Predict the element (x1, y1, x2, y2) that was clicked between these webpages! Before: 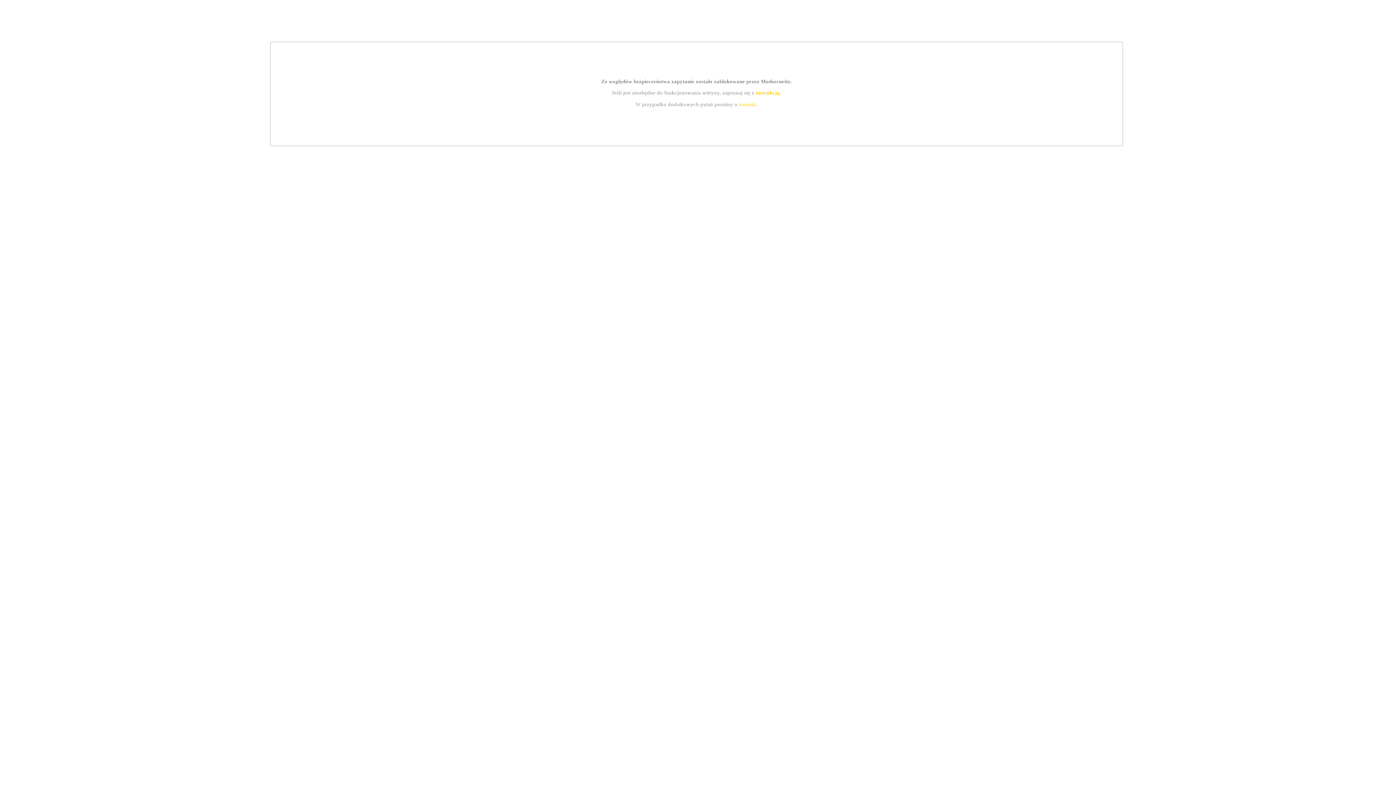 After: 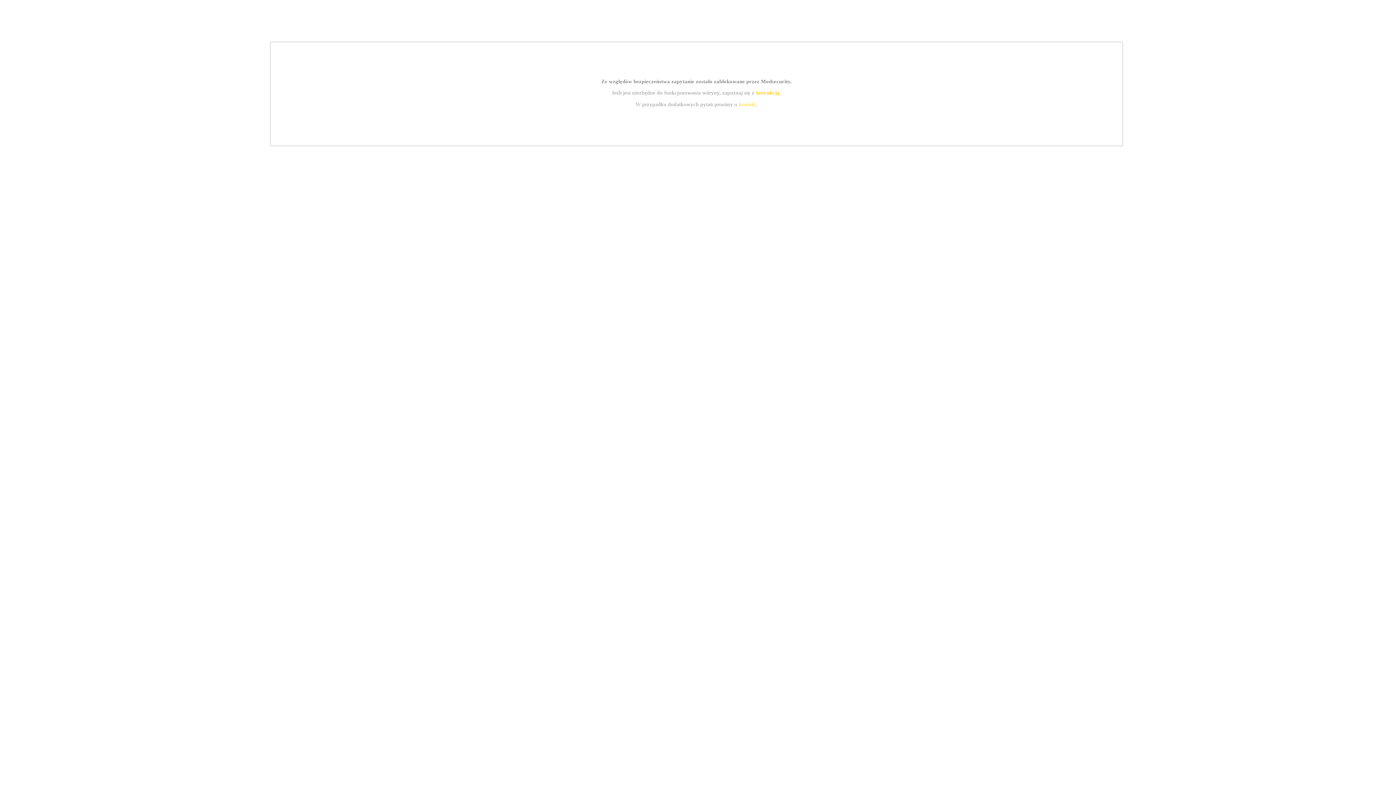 Action: bbox: (755, 89, 779, 95) label: instrukcją